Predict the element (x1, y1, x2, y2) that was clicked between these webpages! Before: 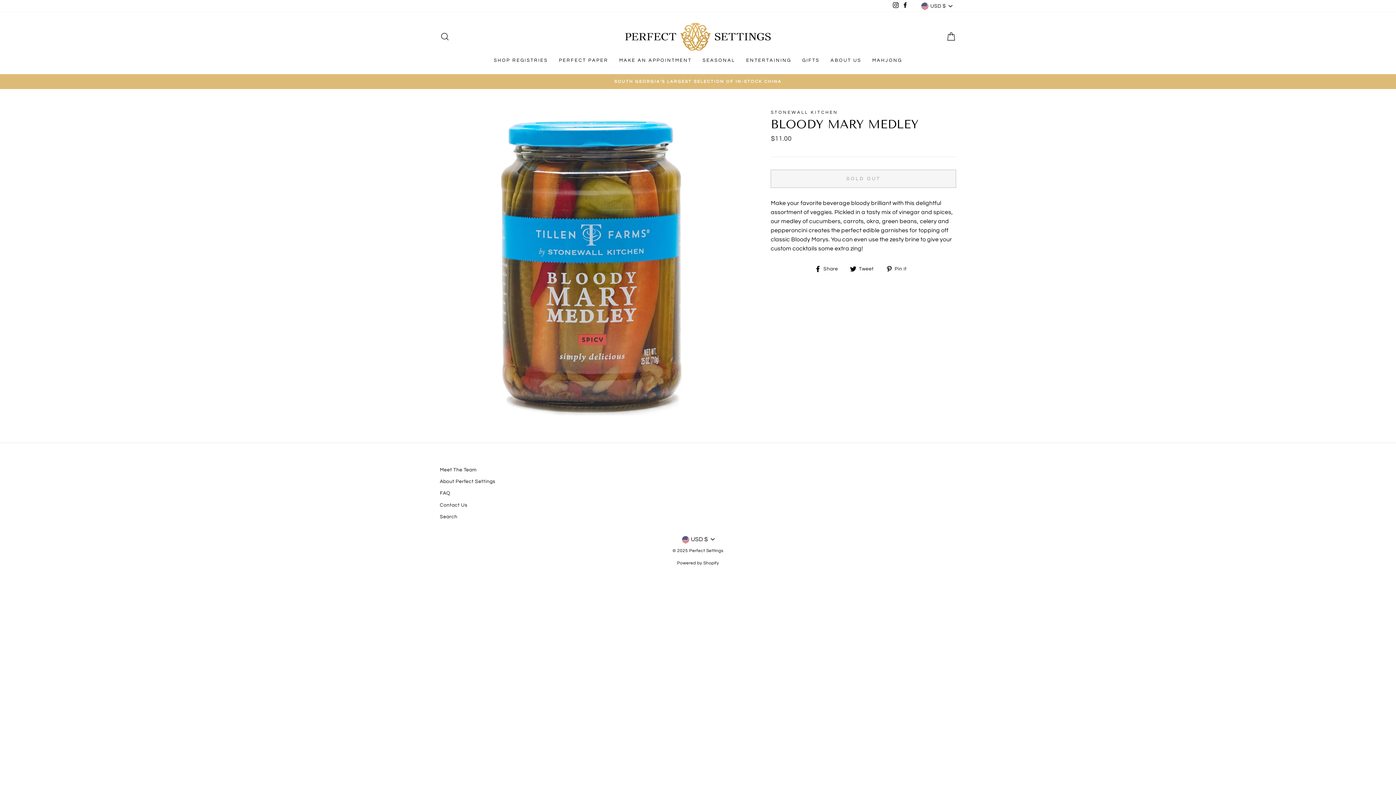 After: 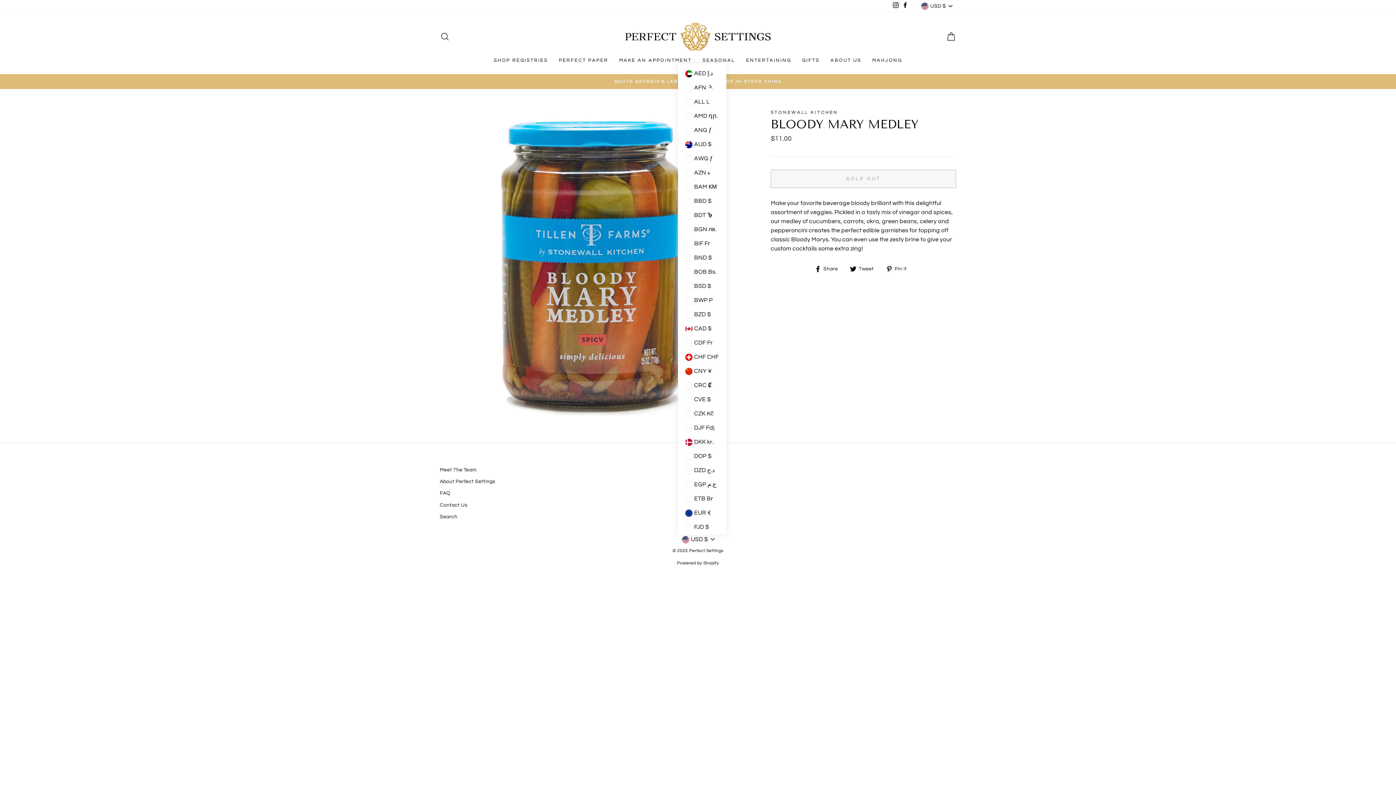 Action: label: USD $ bbox: (678, 534, 718, 544)